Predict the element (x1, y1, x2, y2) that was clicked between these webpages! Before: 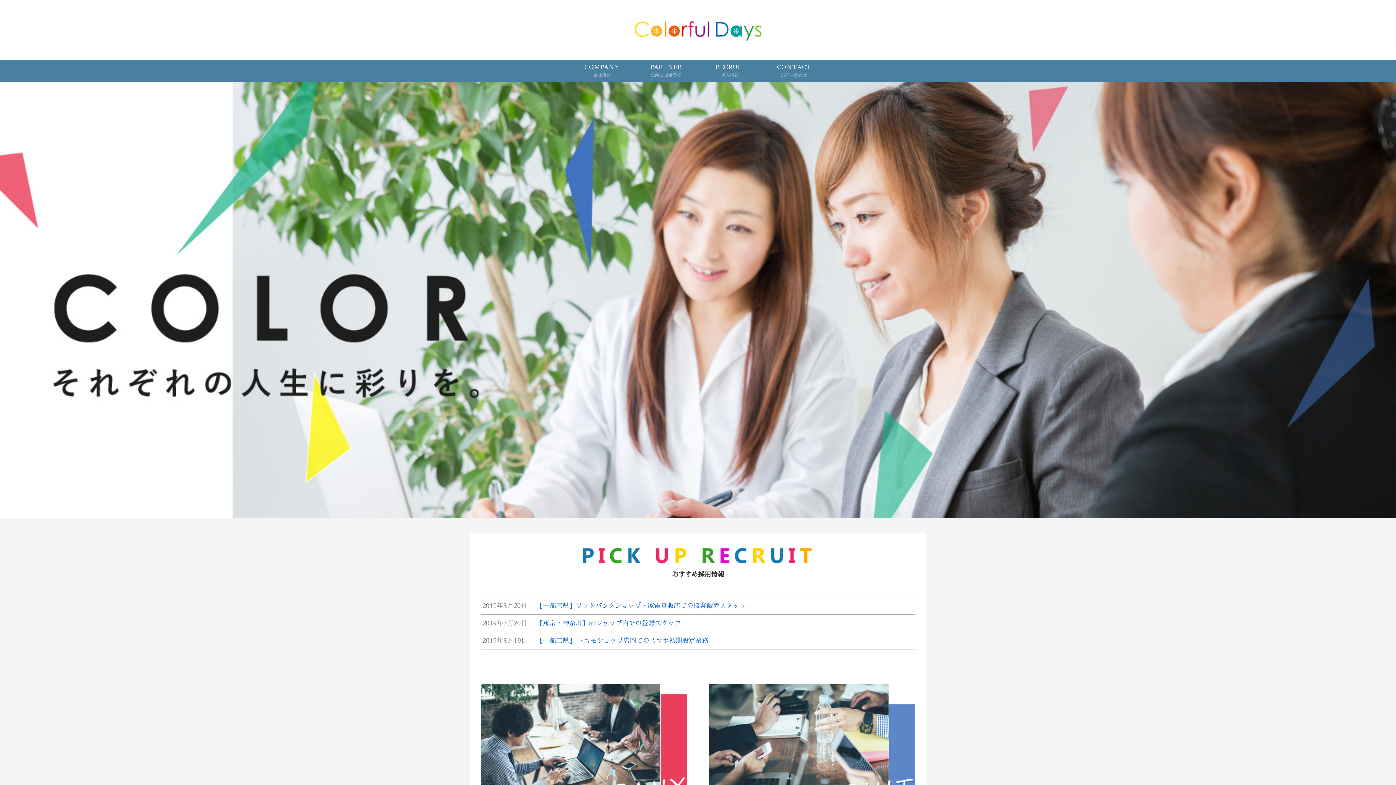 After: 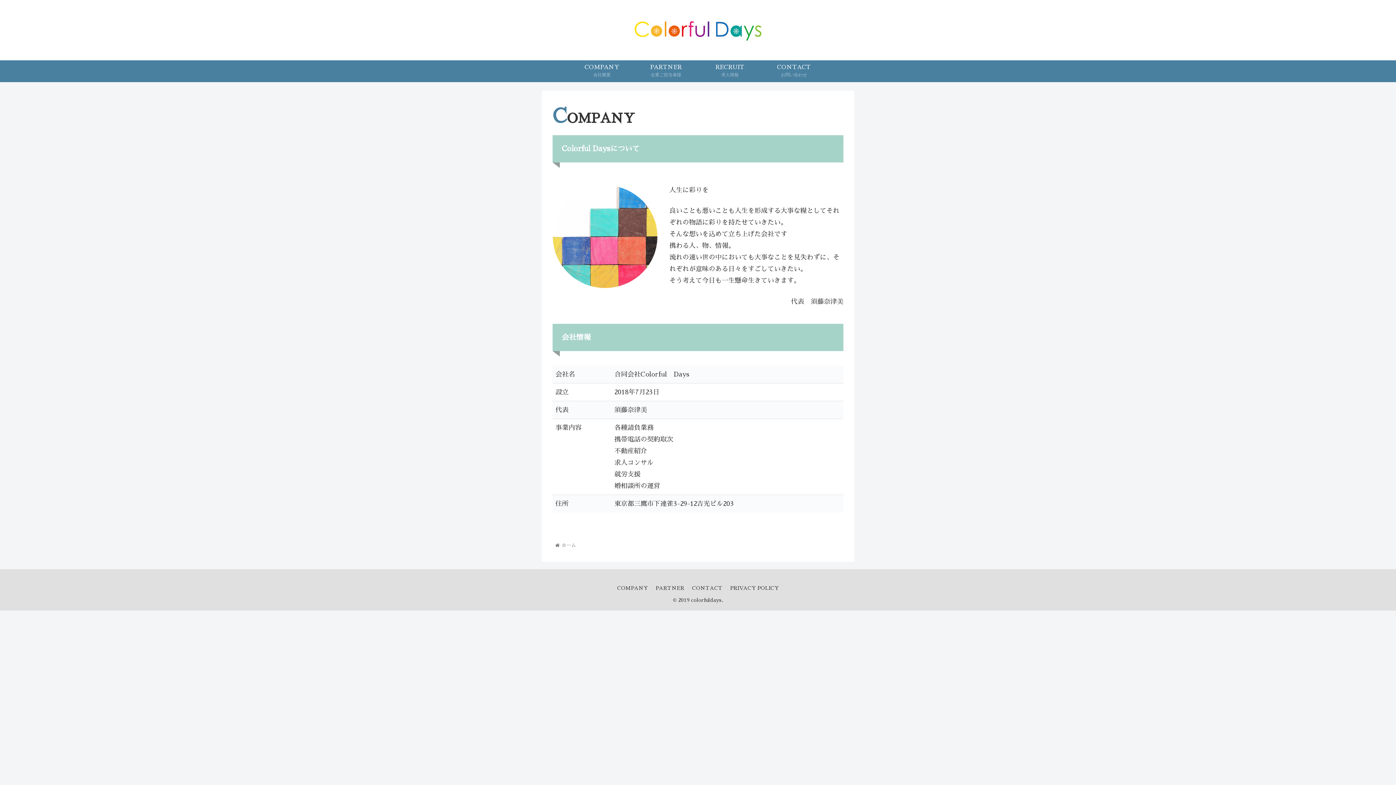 Action: bbox: (570, 60, 634, 82) label: COMPANY
会社概要